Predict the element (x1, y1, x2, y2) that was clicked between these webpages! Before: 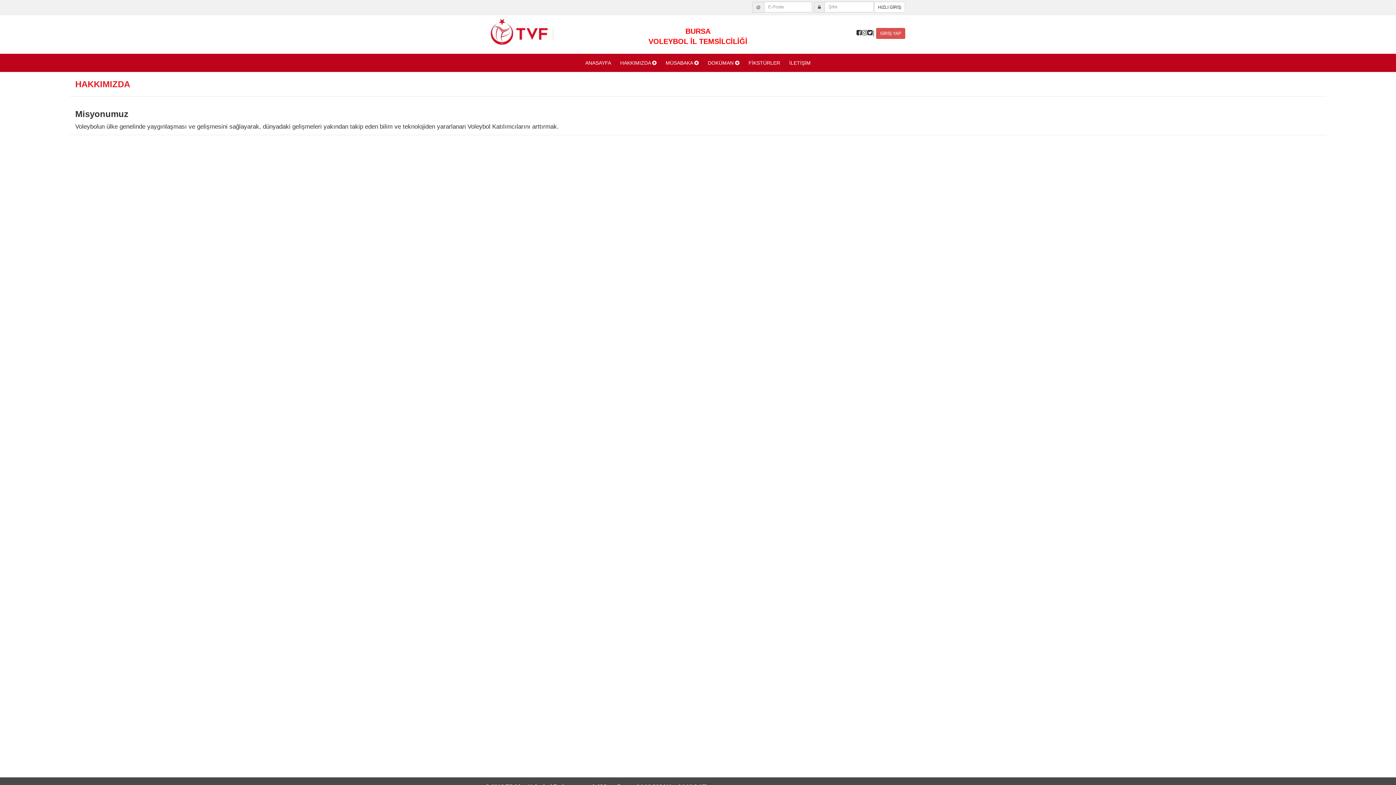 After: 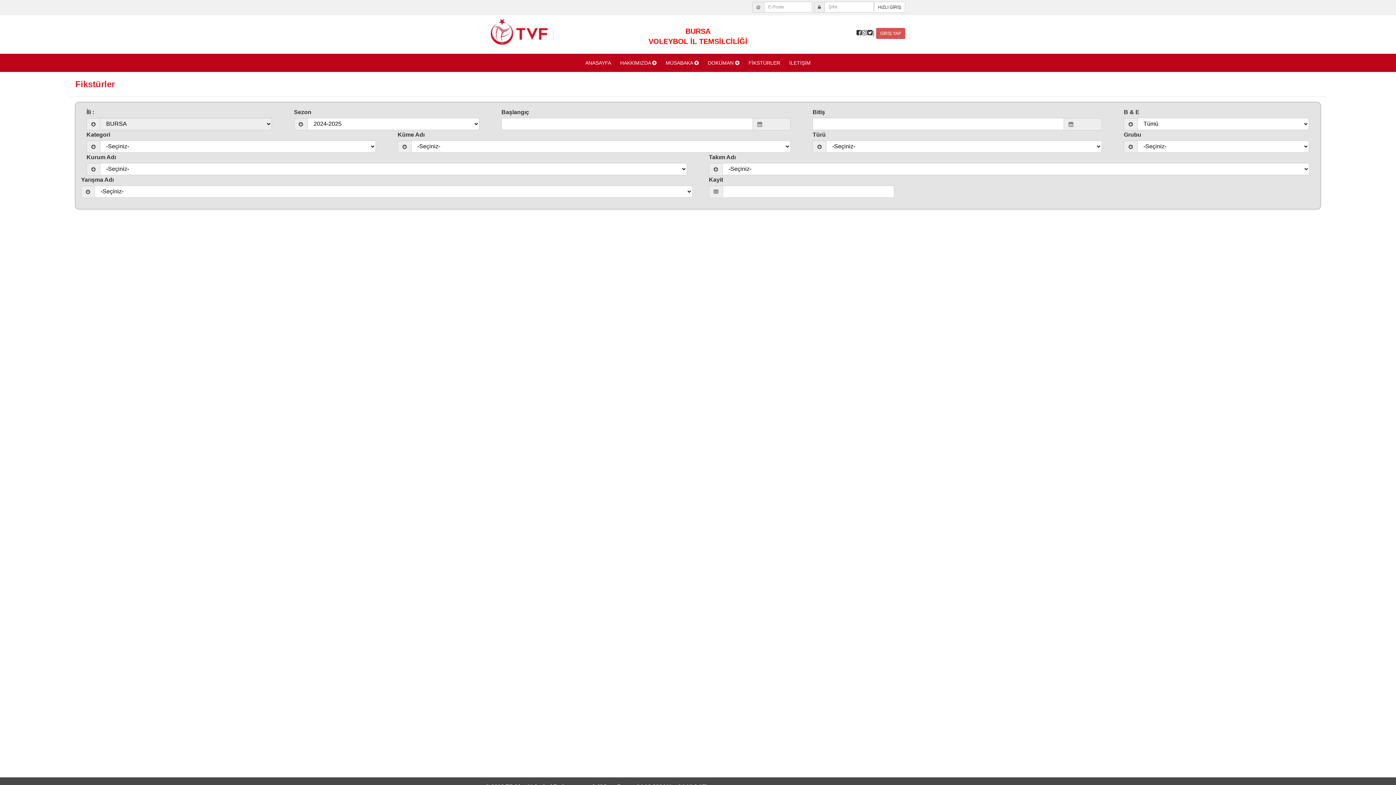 Action: bbox: (748, 60, 780, 65) label: FİKSTÜRLER